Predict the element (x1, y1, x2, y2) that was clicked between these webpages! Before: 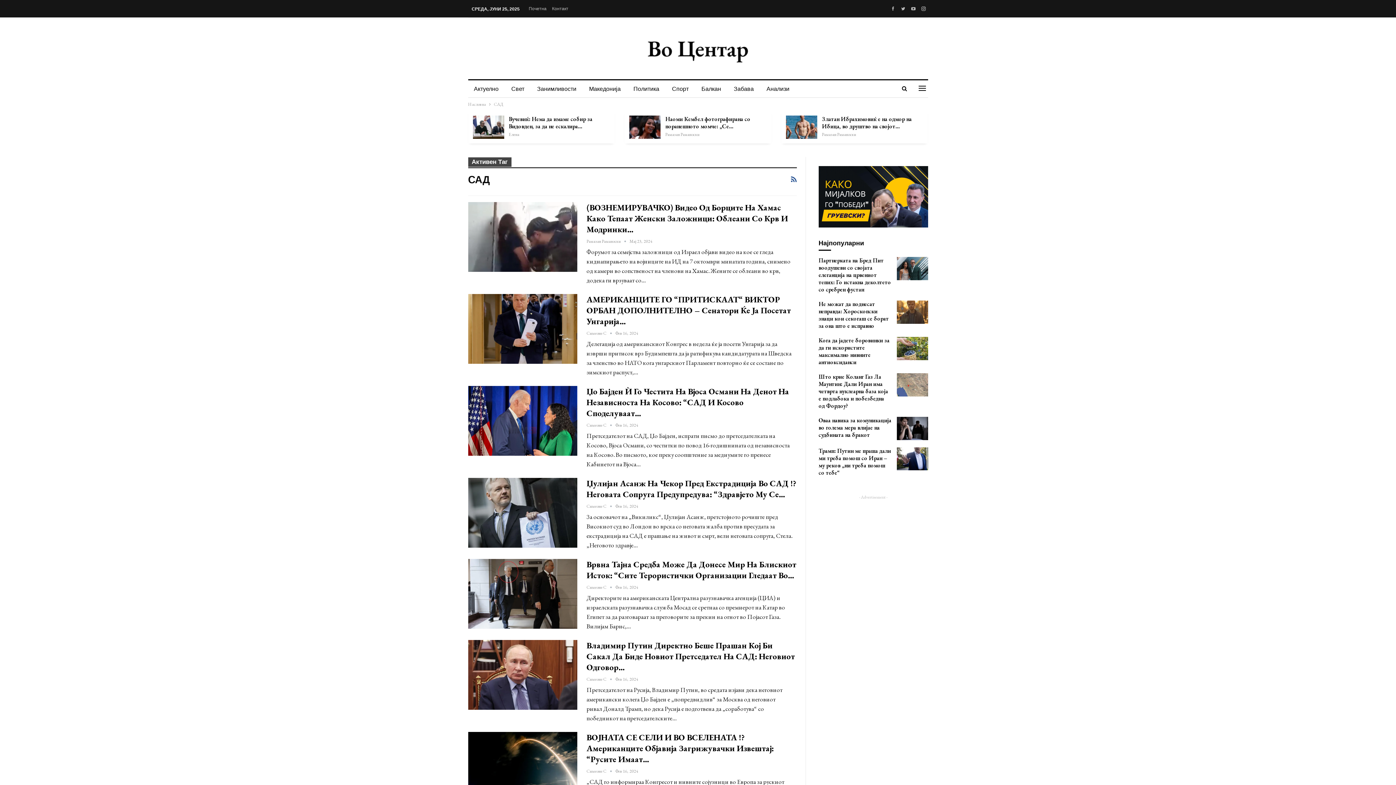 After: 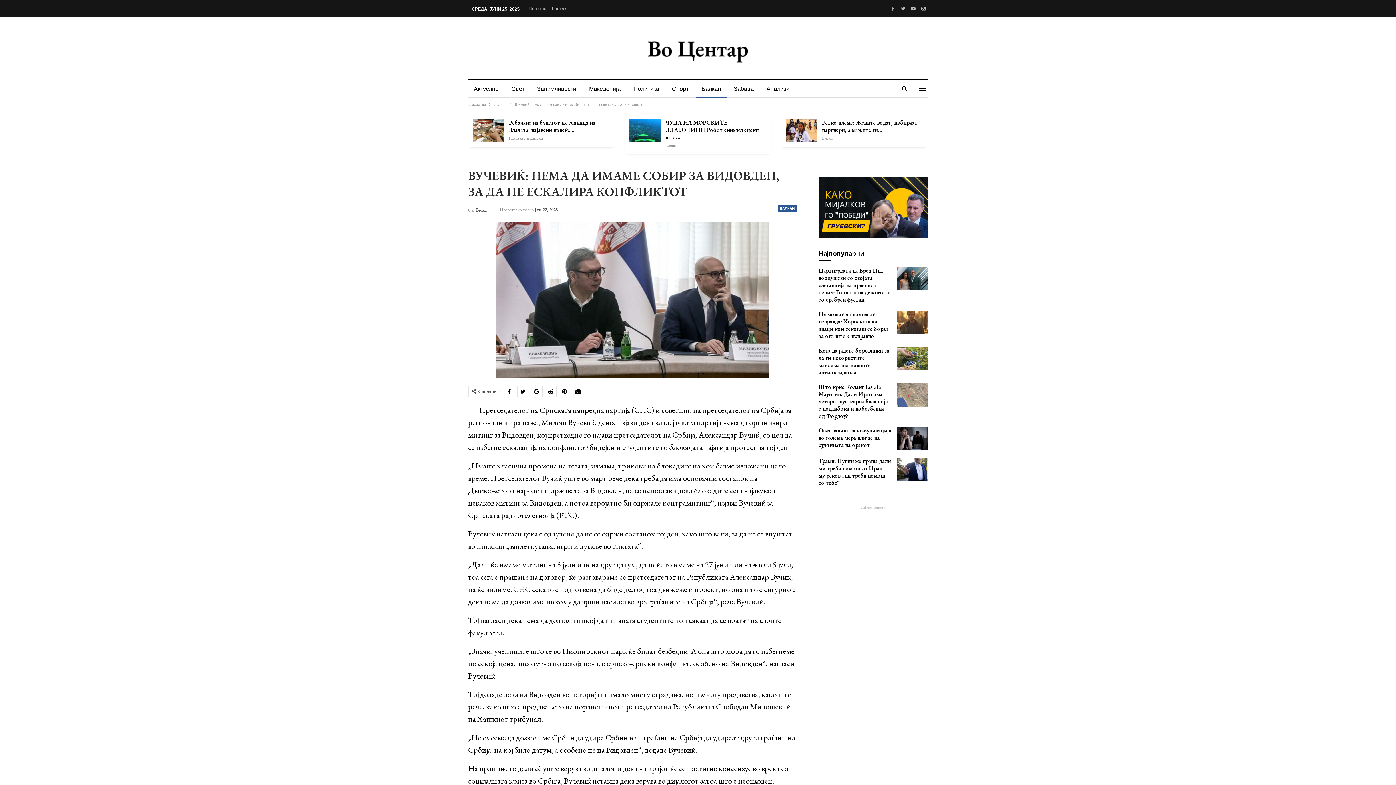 Action: label: Вучевиќ: Нема да имаме собир за Видовден, за да не ескалира… bbox: (508, 115, 592, 130)